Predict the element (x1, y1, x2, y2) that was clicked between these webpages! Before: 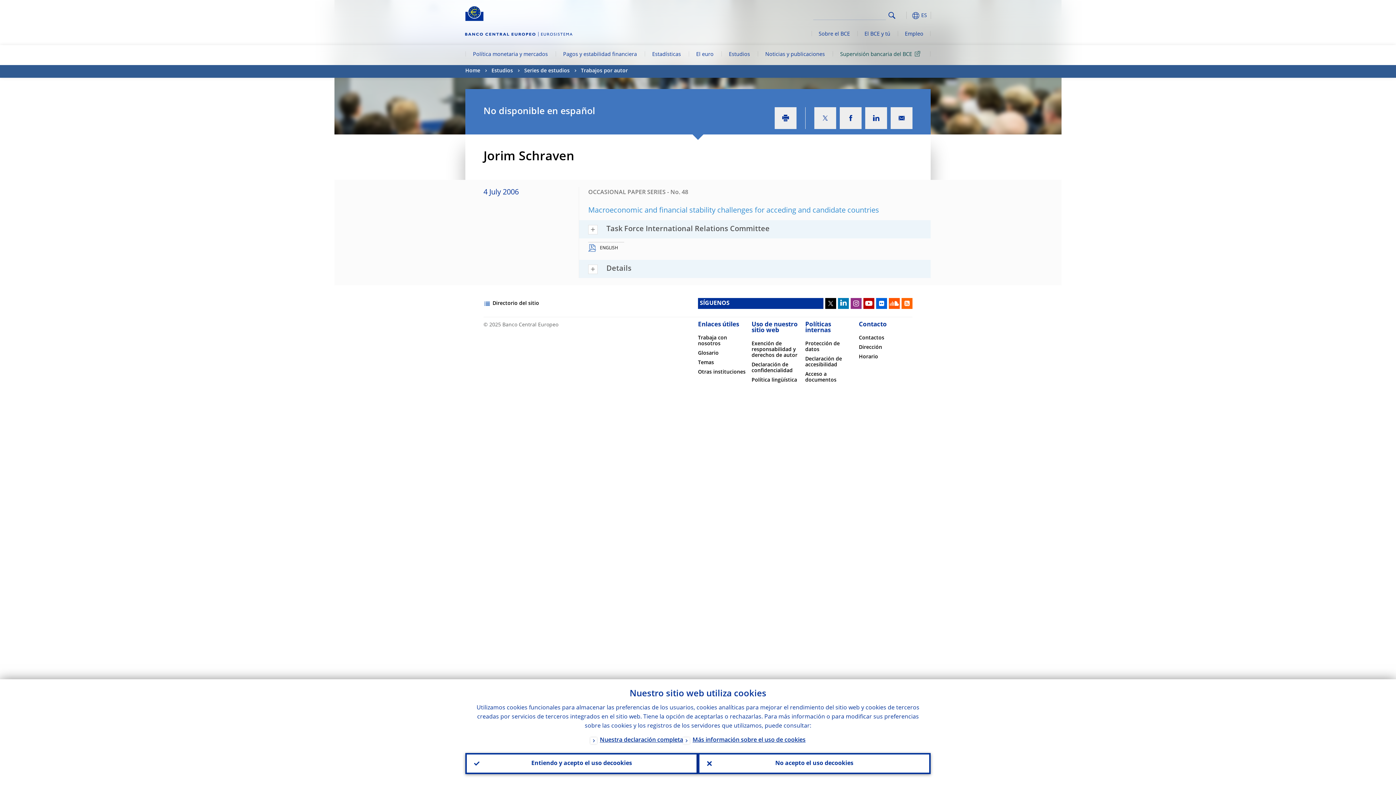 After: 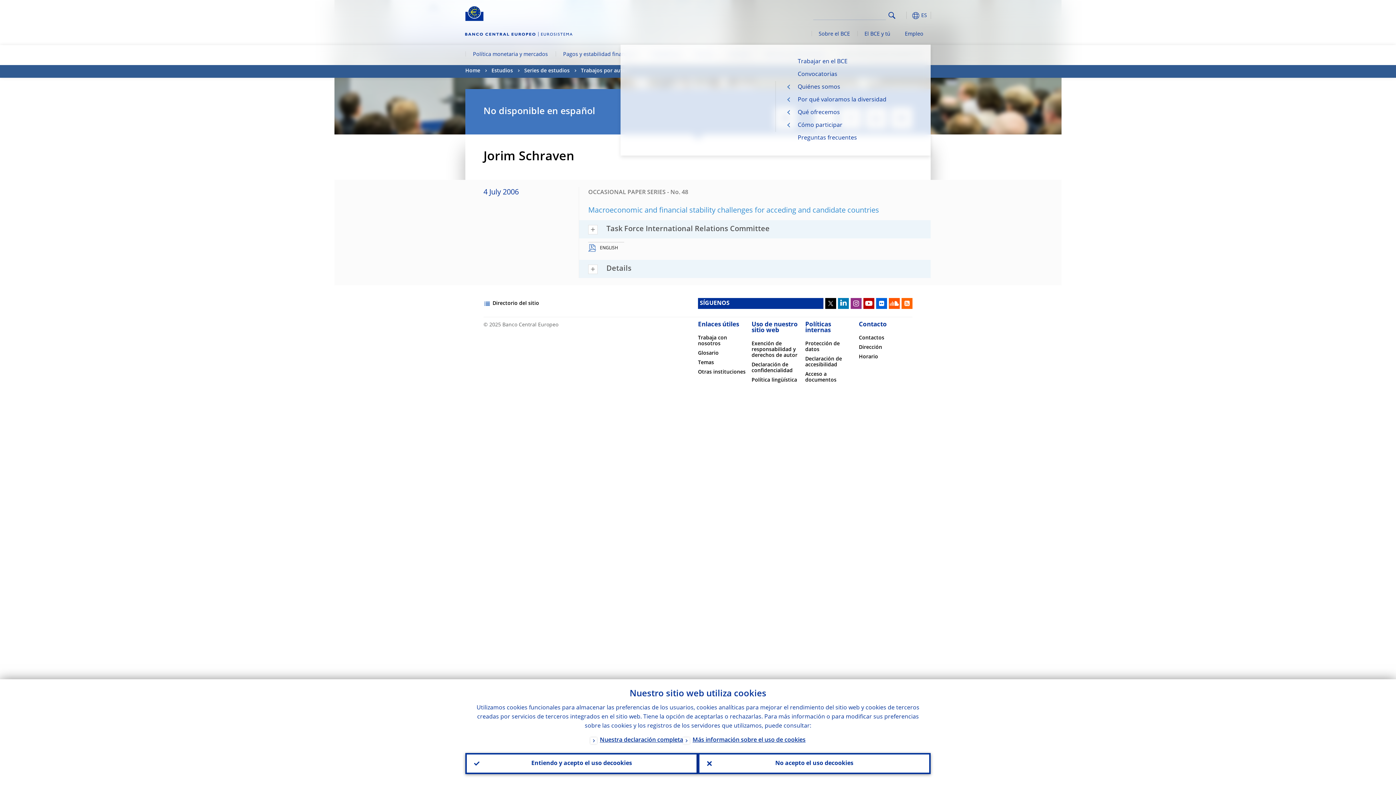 Action: label: Empleo bbox: (897, 24, 930, 44)